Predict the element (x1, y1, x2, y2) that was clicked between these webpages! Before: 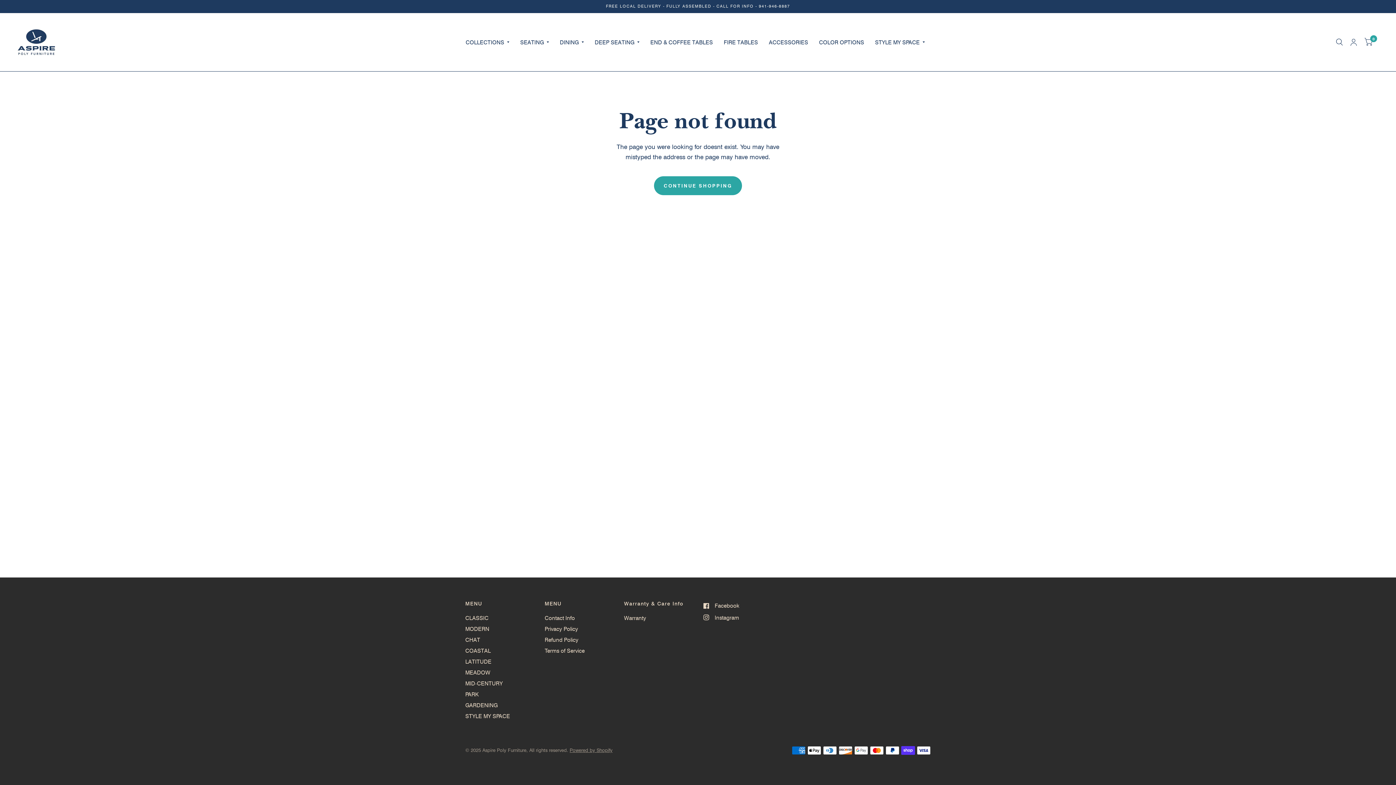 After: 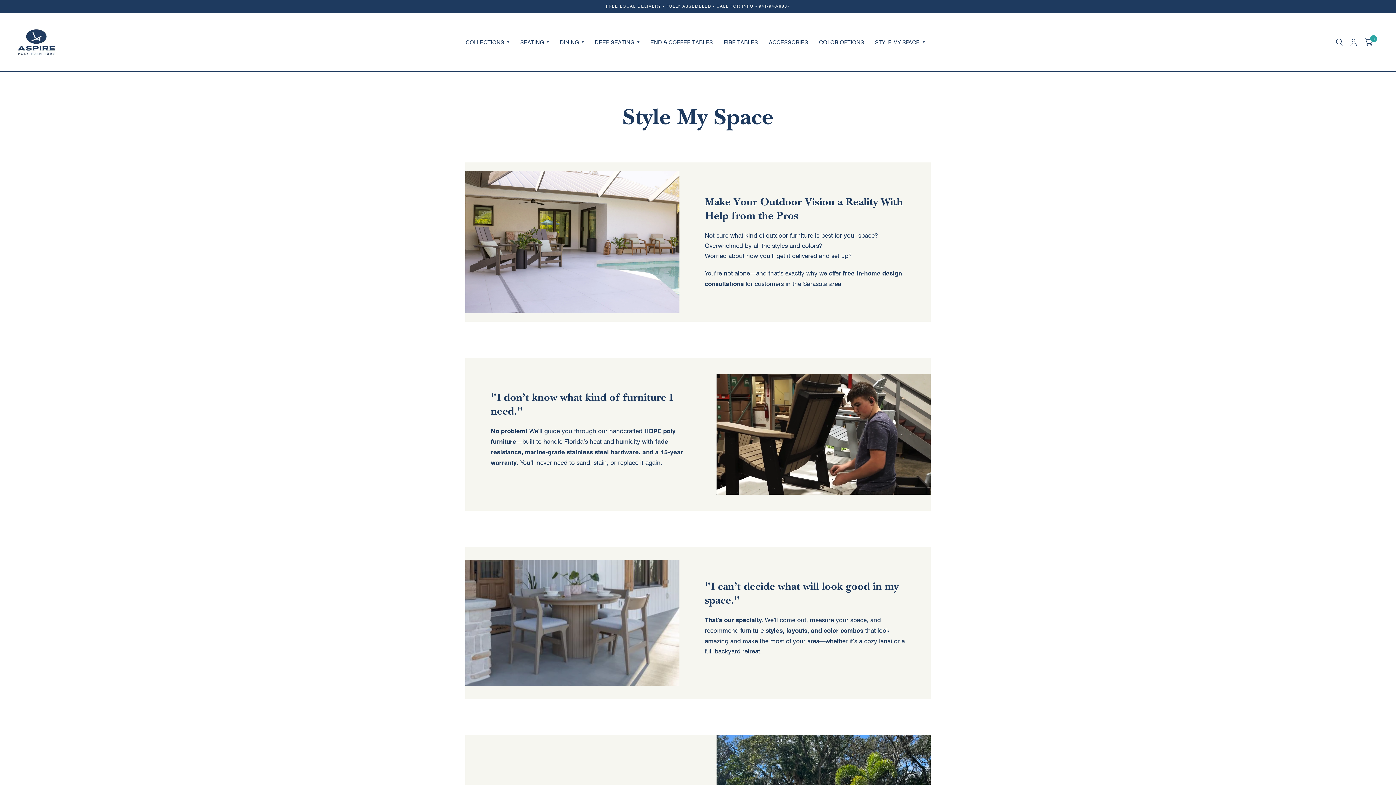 Action: bbox: (875, 34, 925, 50) label: STYLE MY SPACE